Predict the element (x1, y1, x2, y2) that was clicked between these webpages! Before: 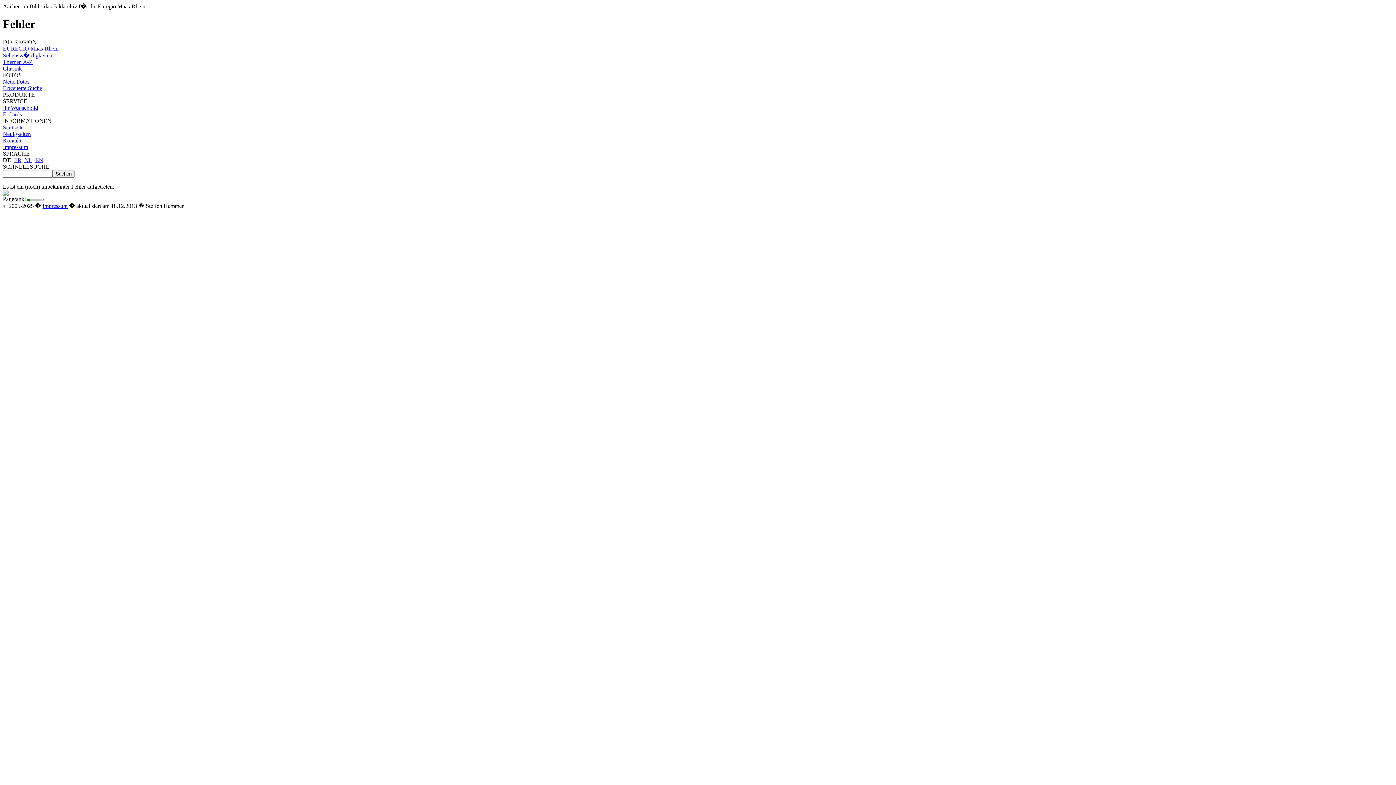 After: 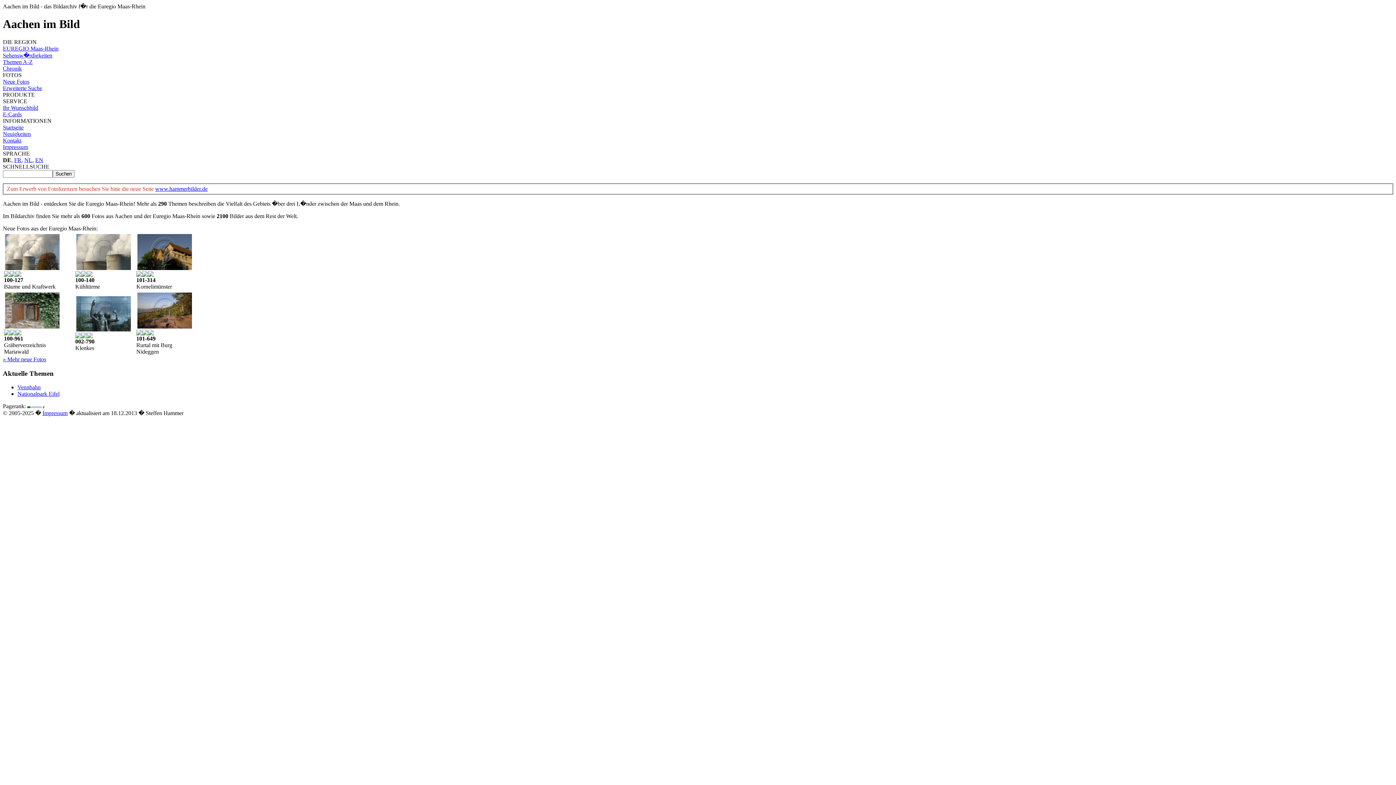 Action: bbox: (2, 124, 23, 130) label: Startseite